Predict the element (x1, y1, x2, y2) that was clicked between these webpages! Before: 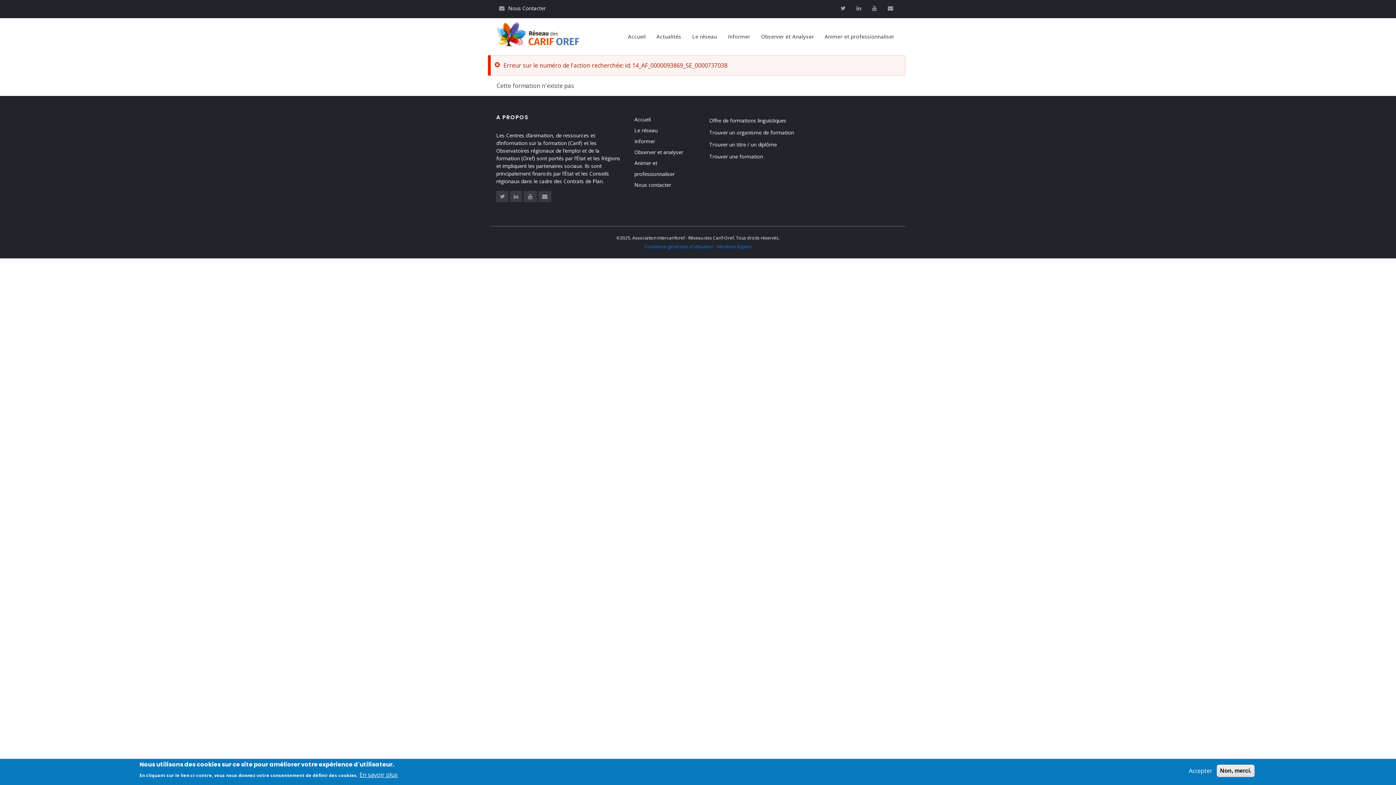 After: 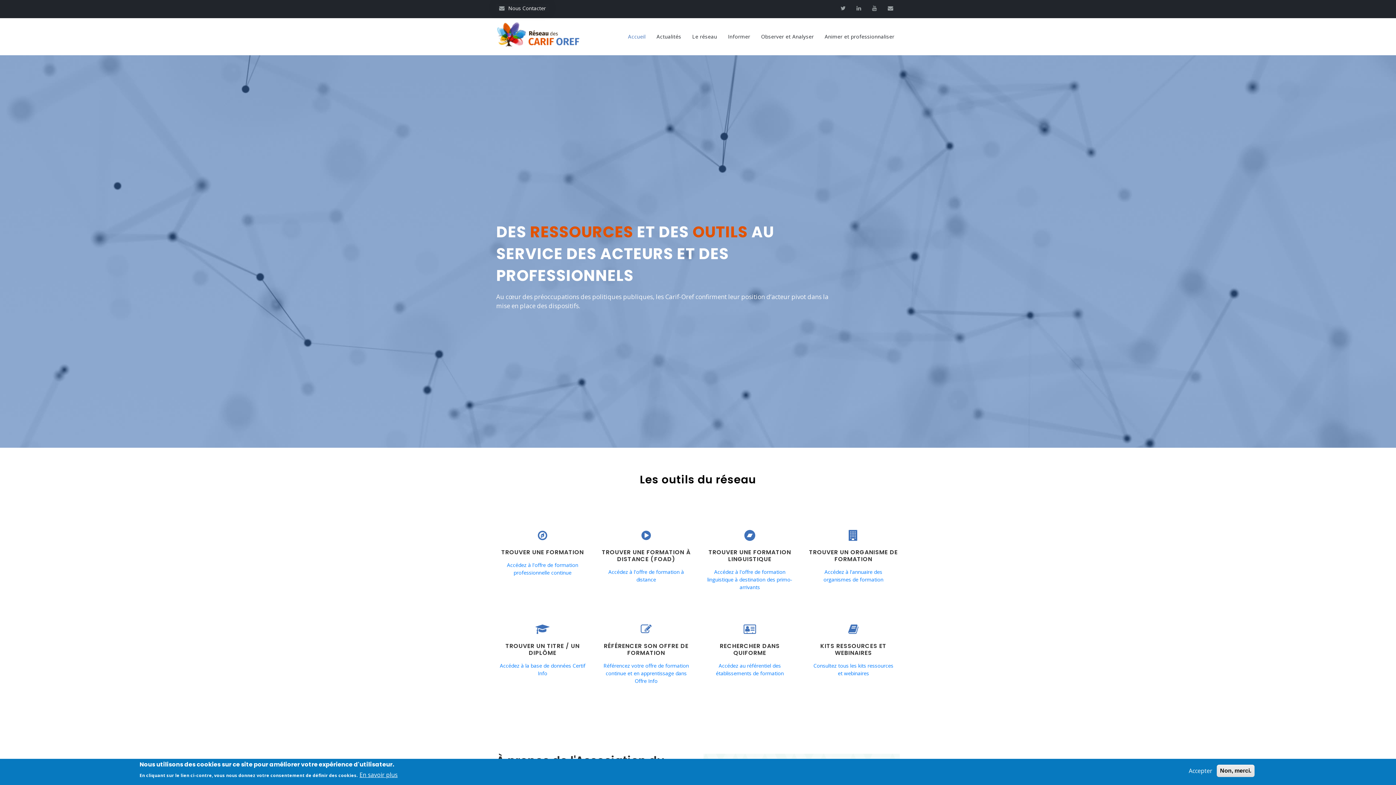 Action: bbox: (496, 18, 581, 55)